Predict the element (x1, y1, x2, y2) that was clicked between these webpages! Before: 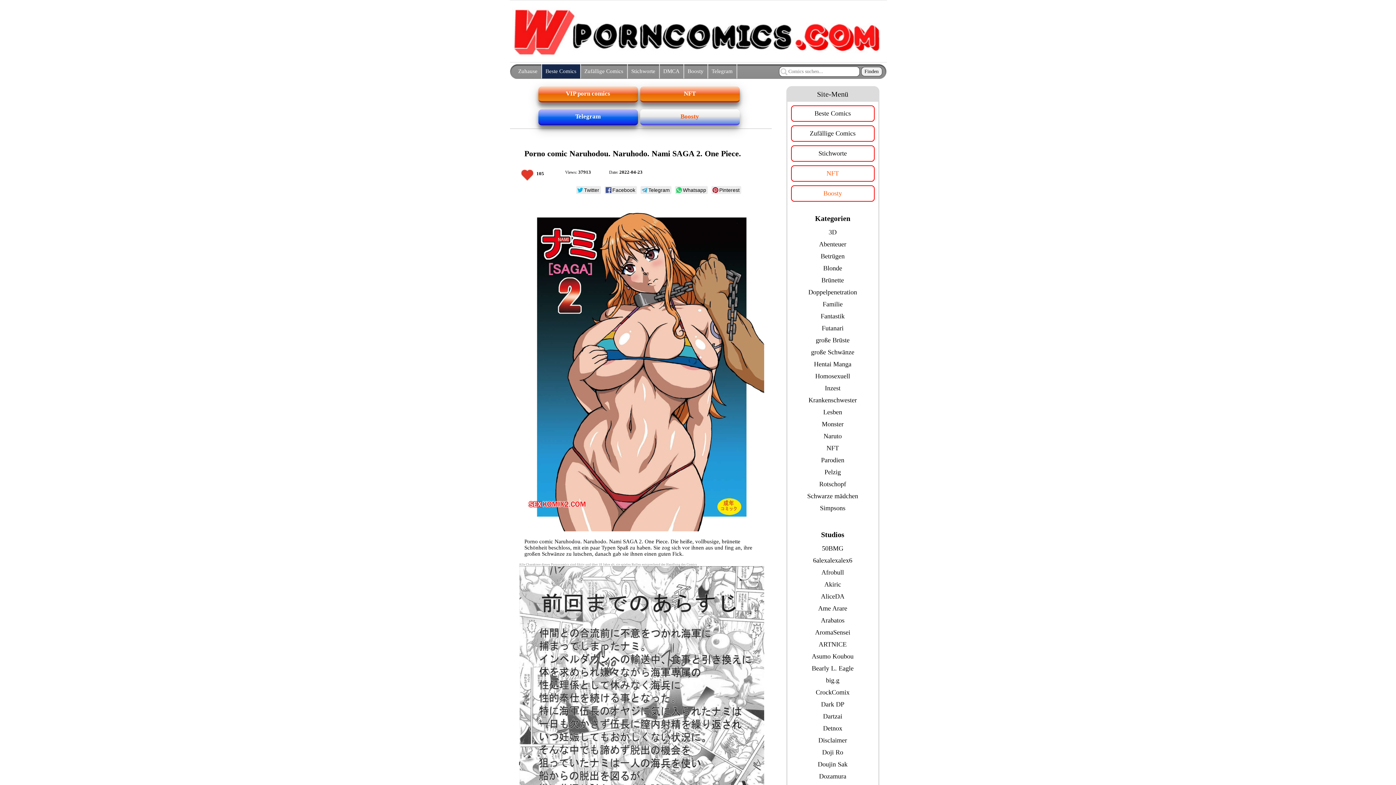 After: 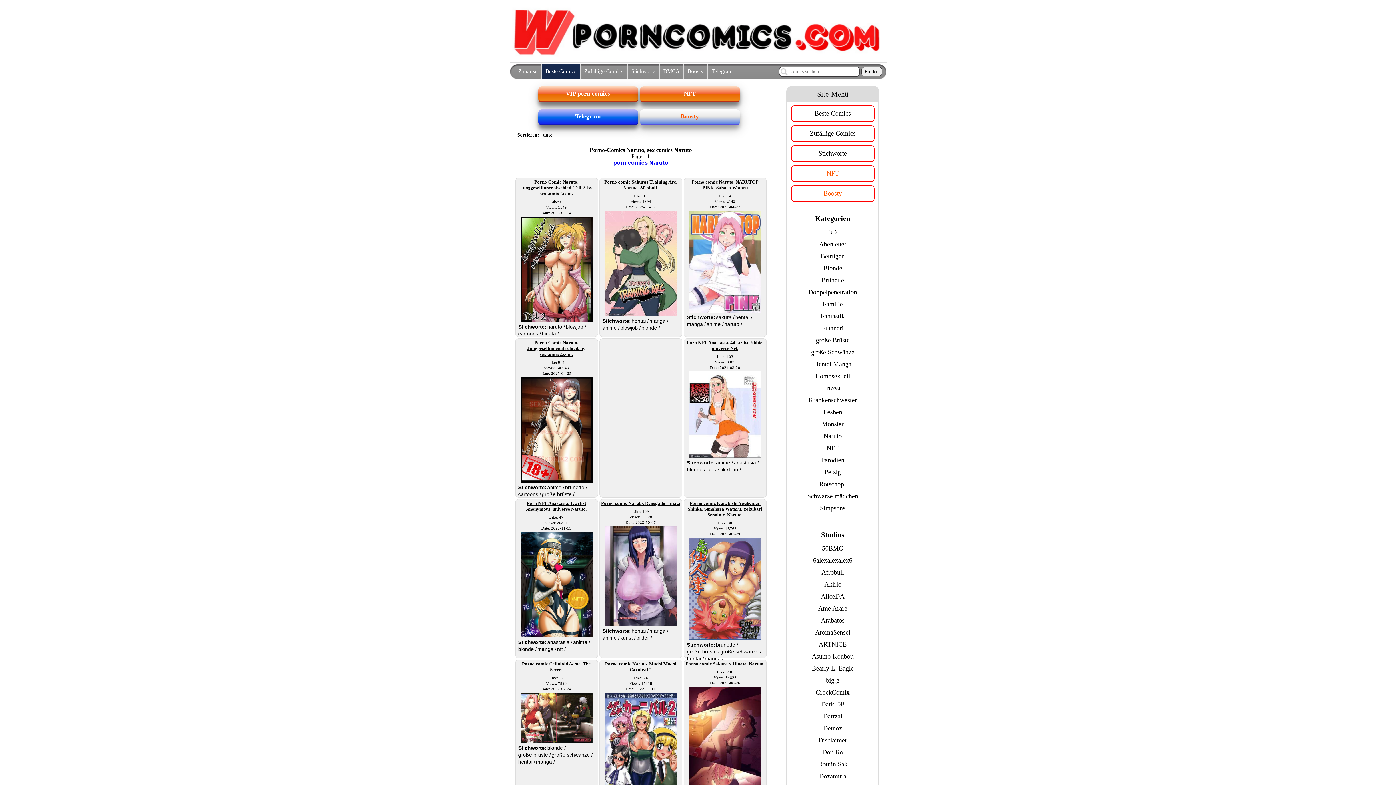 Action: label: Naruto bbox: (790, 430, 875, 442)